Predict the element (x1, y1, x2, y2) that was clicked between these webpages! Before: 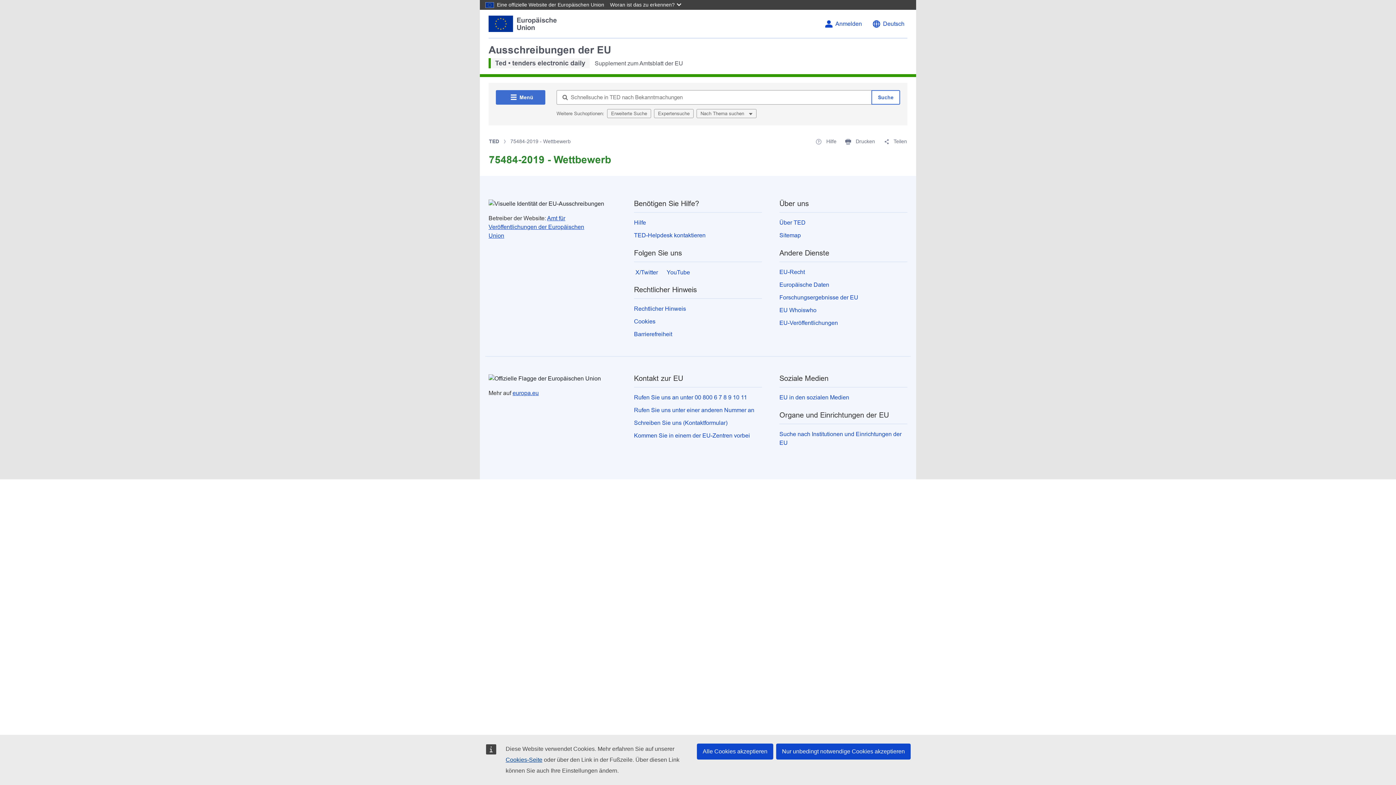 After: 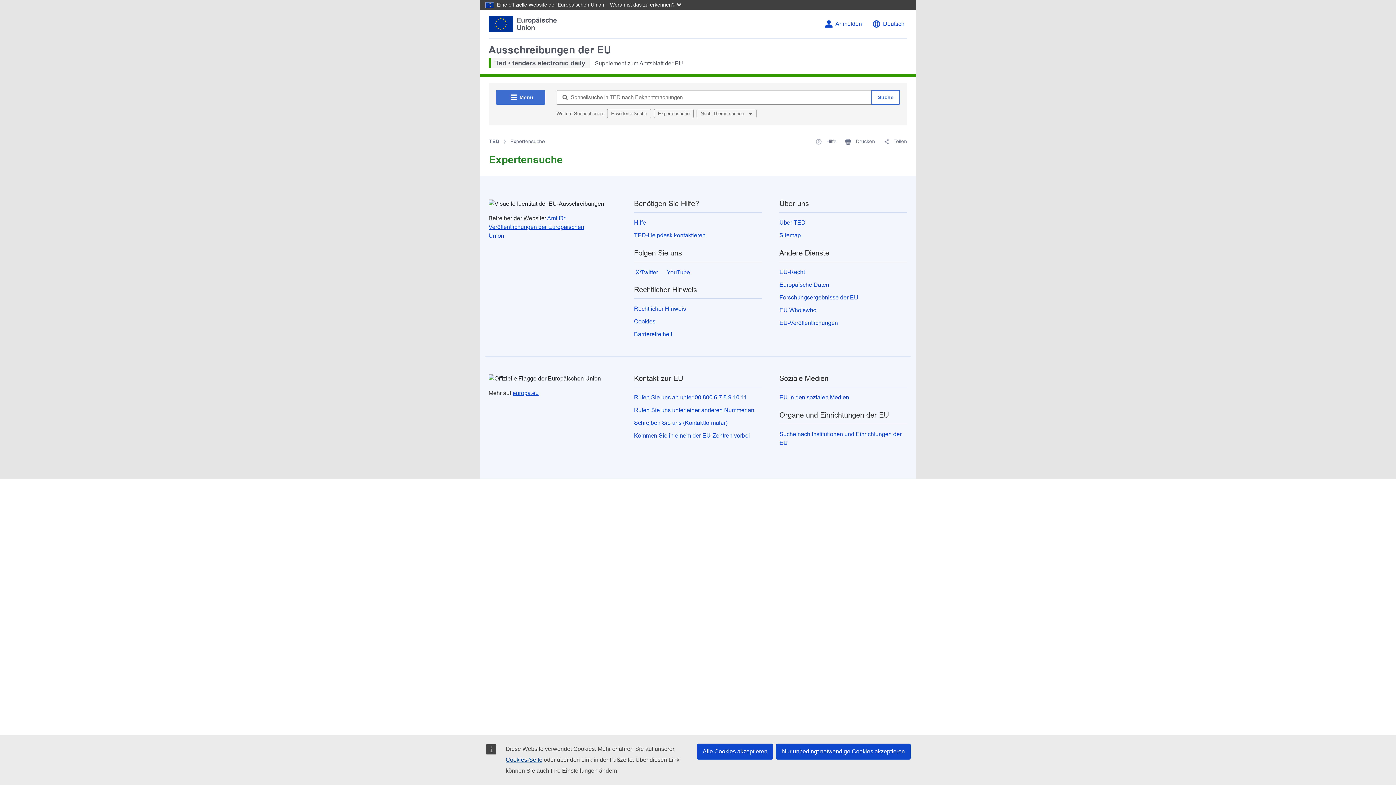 Action: bbox: (654, 109, 693, 118) label: Expertensuche